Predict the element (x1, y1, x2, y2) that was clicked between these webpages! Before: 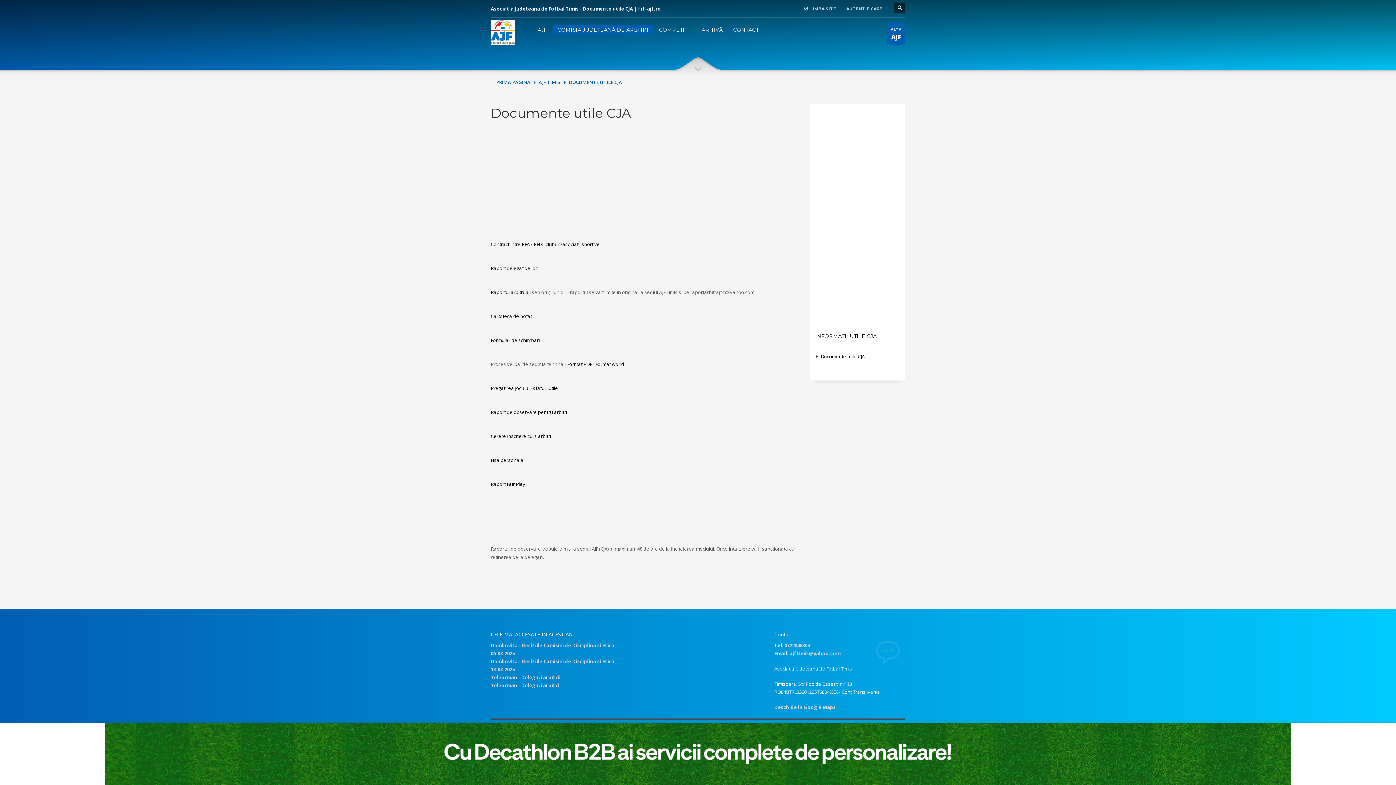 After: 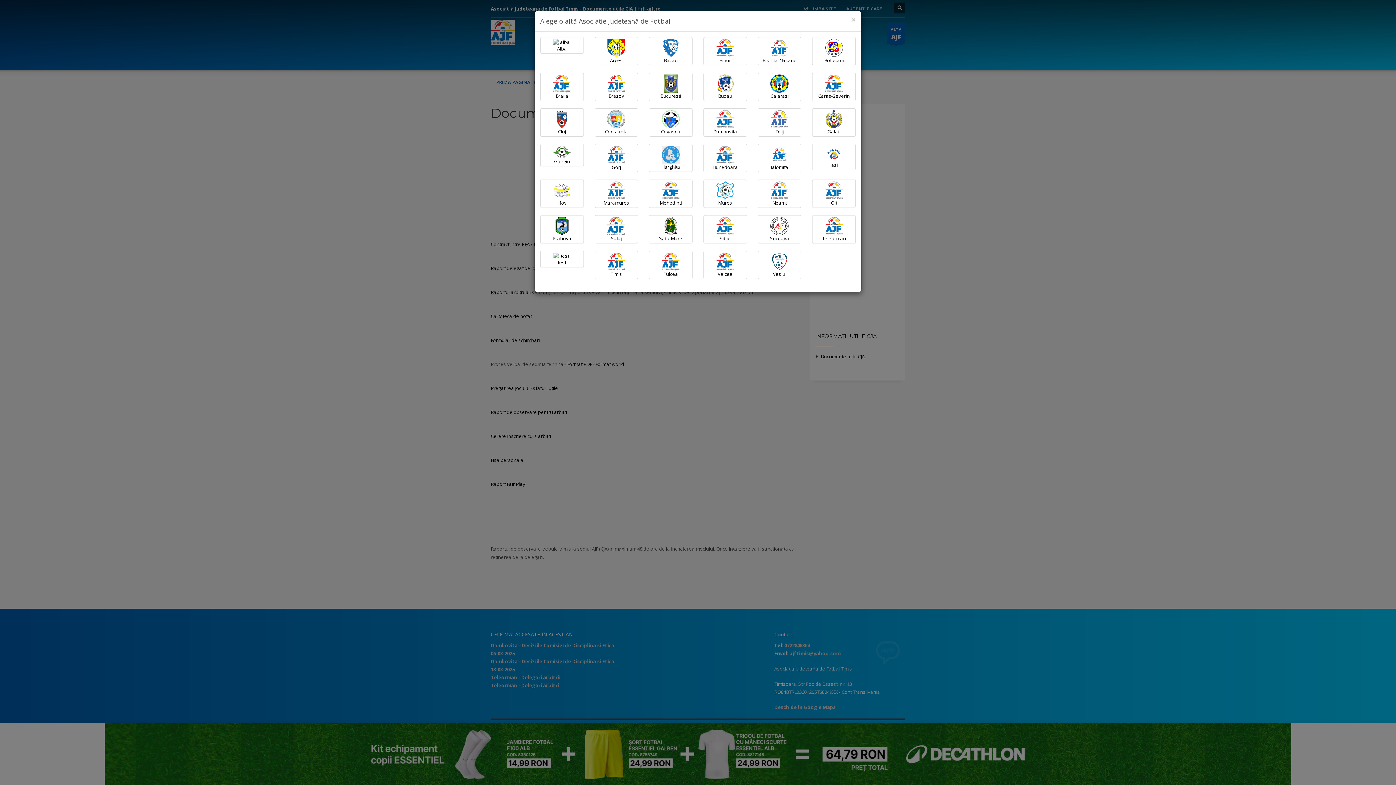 Action: bbox: (887, 22, 905, 44) label: ALTA
AJF